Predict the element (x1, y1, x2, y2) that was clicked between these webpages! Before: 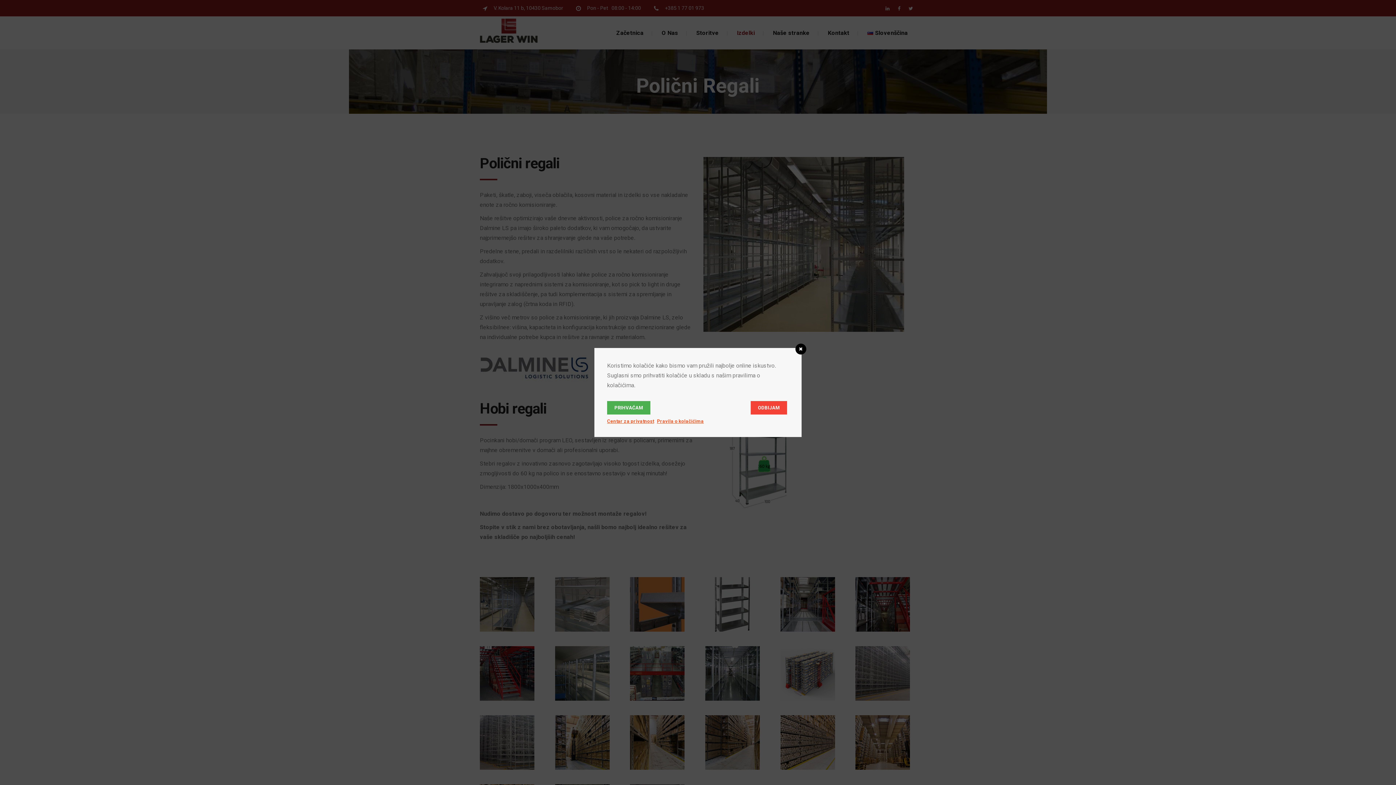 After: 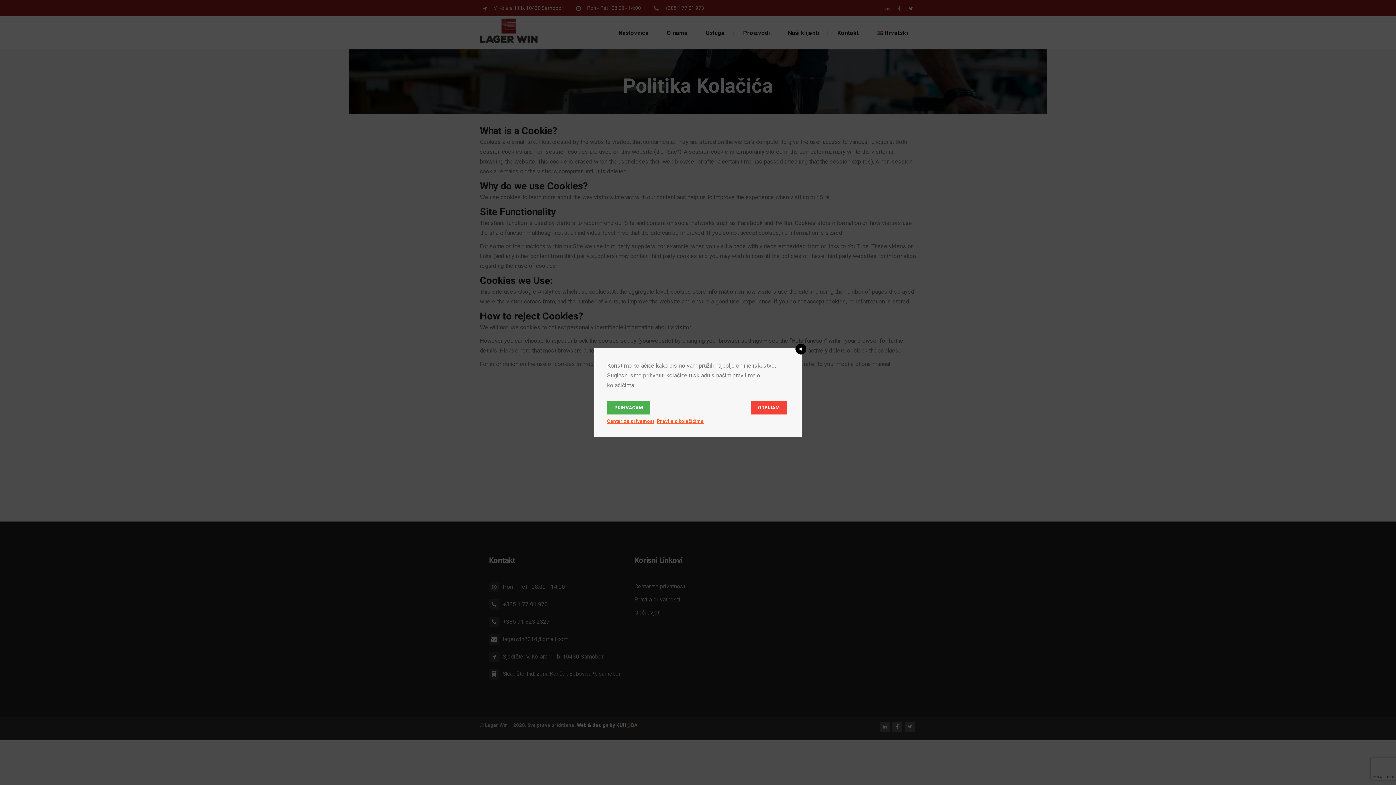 Action: bbox: (657, 418, 704, 424) label: Pravila o kolačićima